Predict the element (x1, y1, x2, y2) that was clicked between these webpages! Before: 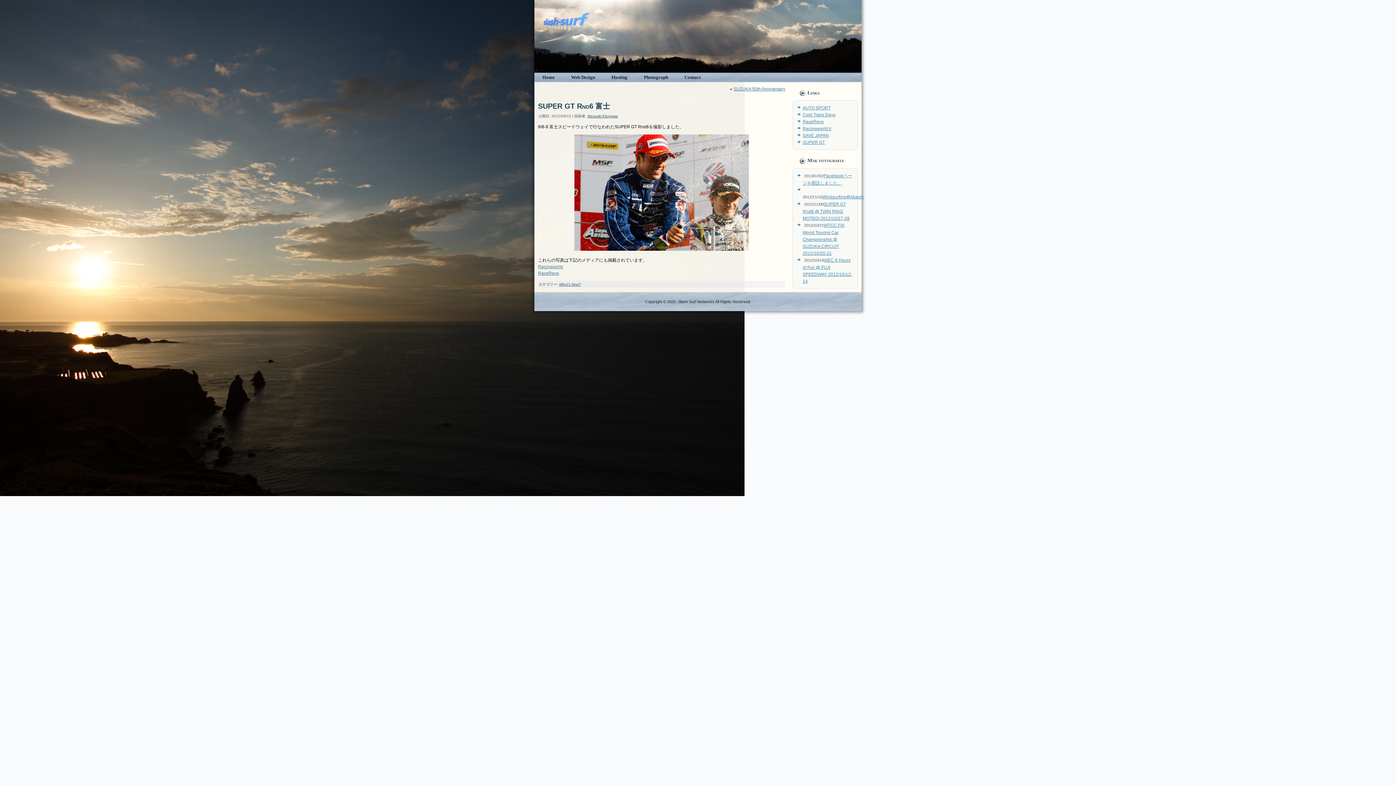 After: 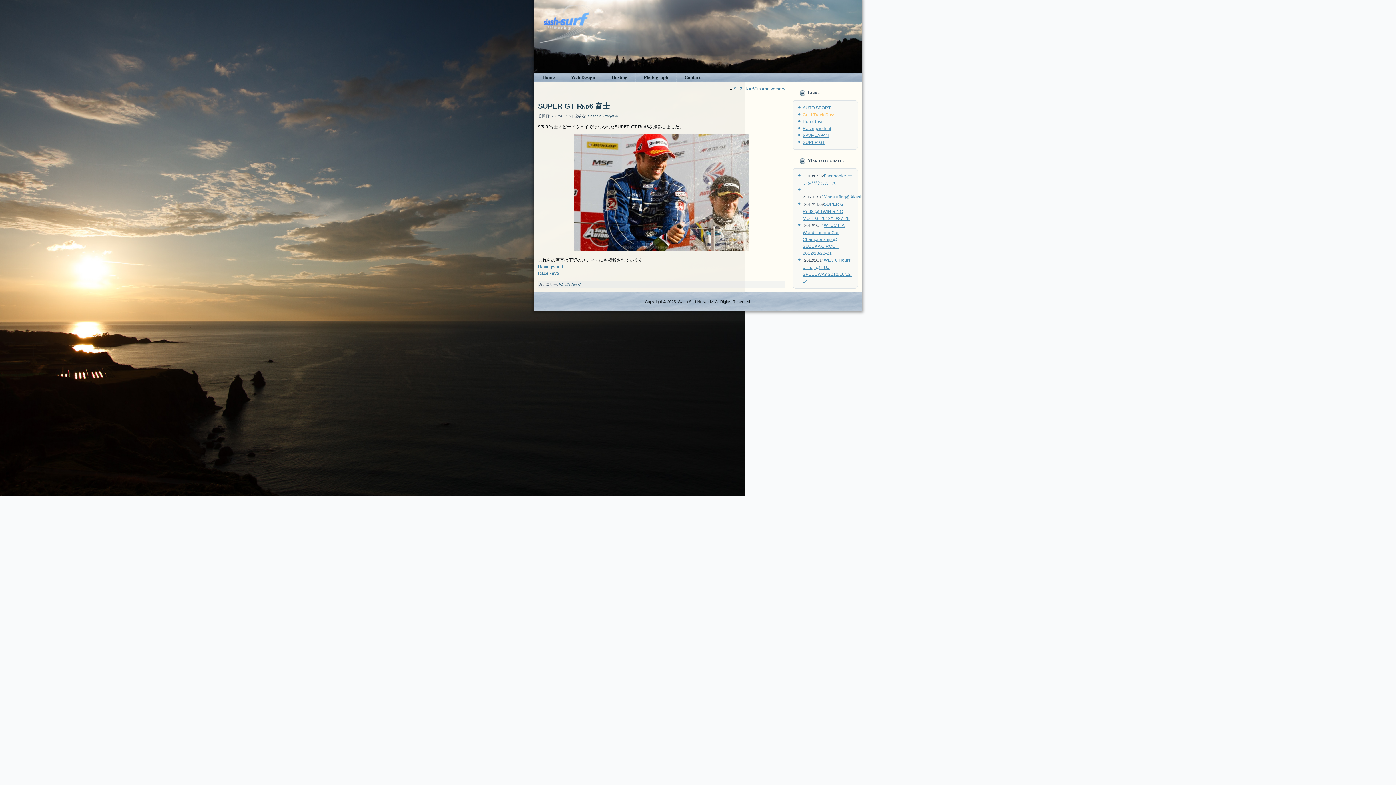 Action: bbox: (802, 112, 835, 117) label: Cold Track Days